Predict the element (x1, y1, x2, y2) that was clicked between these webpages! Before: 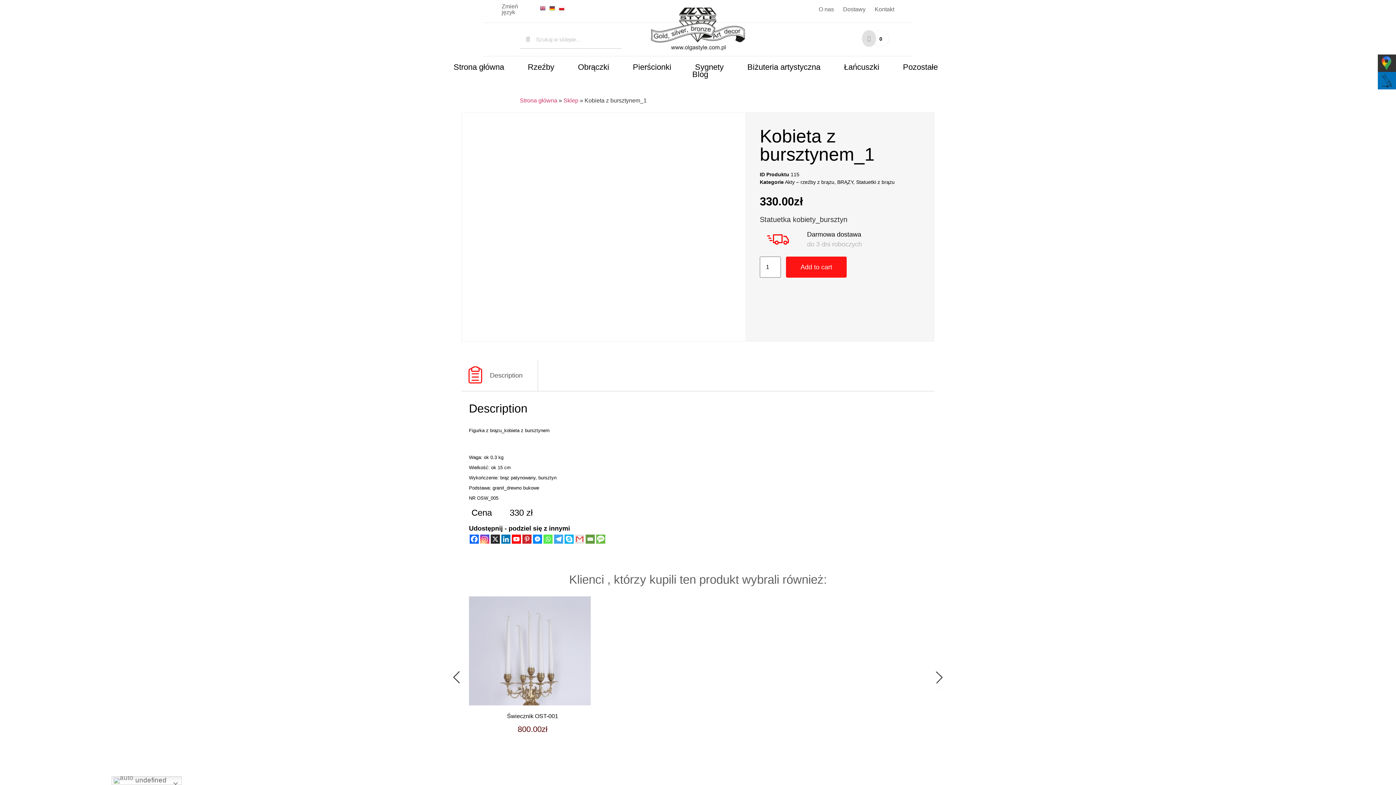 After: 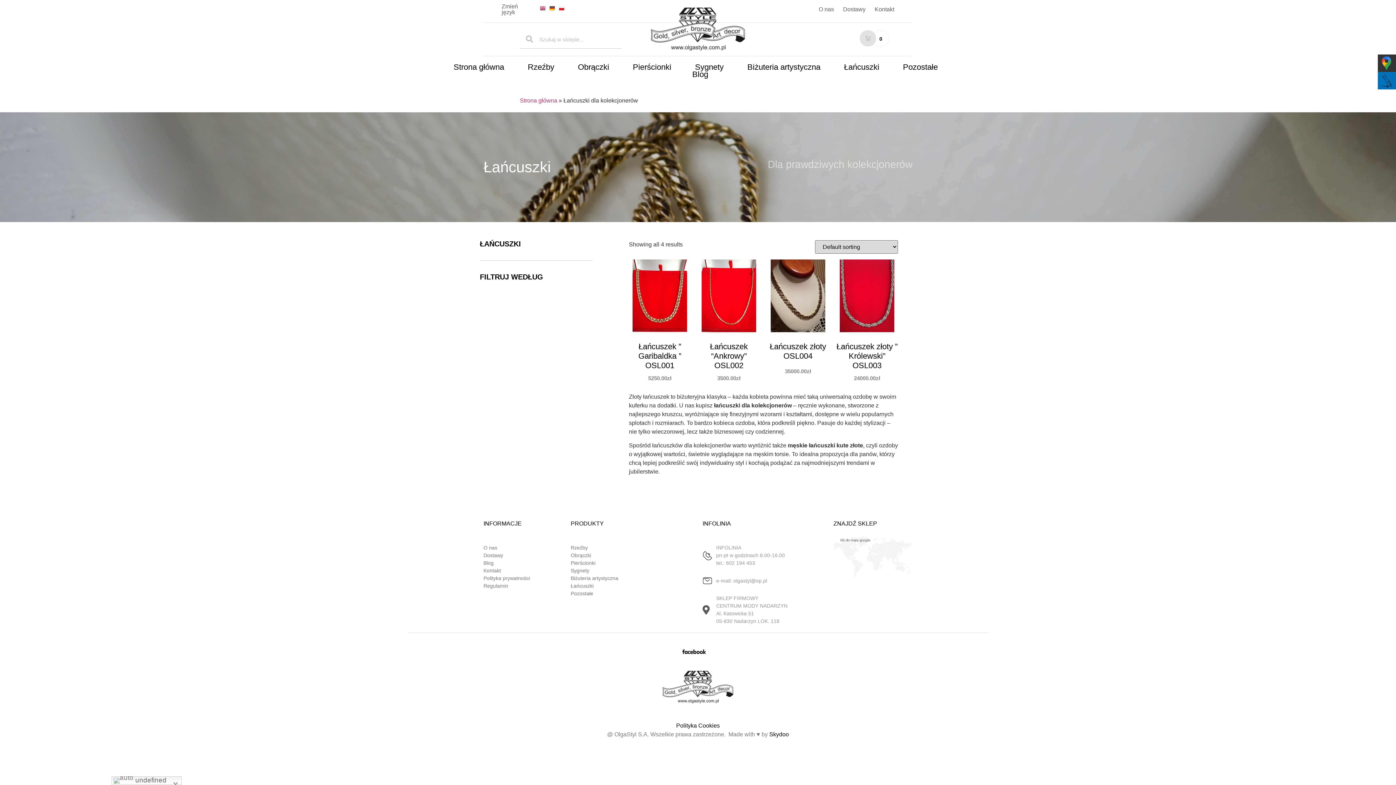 Action: bbox: (837, 63, 886, 70) label: Łańcuszki